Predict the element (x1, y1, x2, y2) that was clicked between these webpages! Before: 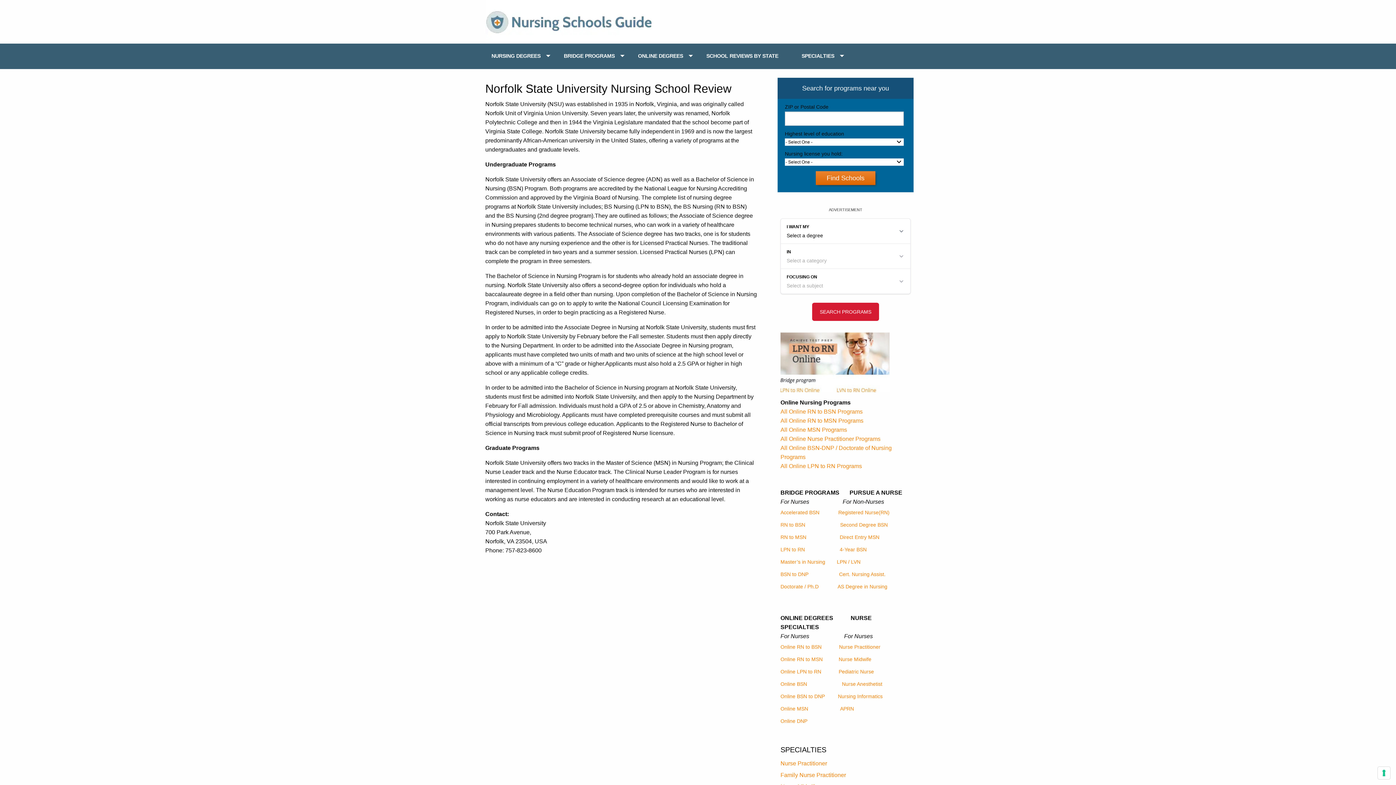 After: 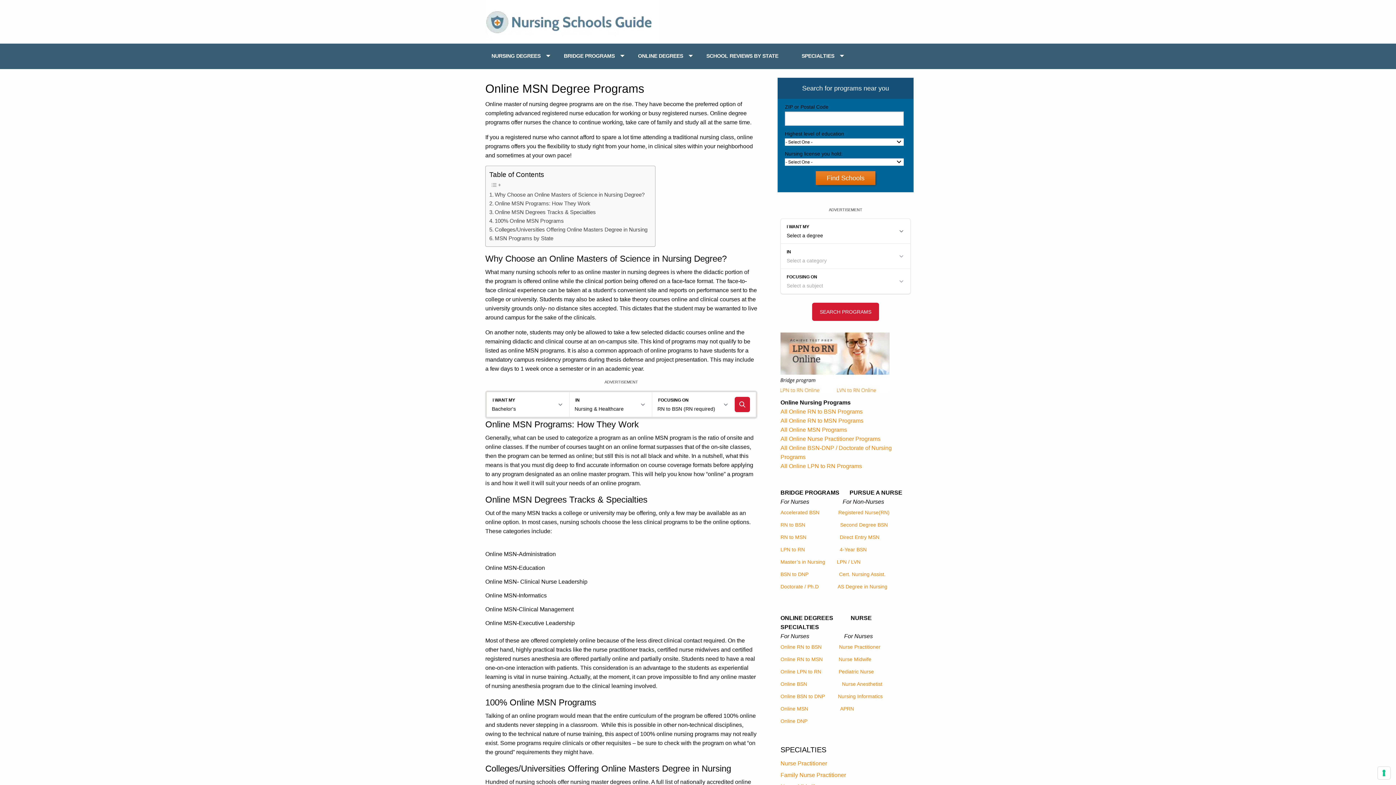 Action: label: All Online MSN Programs bbox: (780, 427, 847, 433)